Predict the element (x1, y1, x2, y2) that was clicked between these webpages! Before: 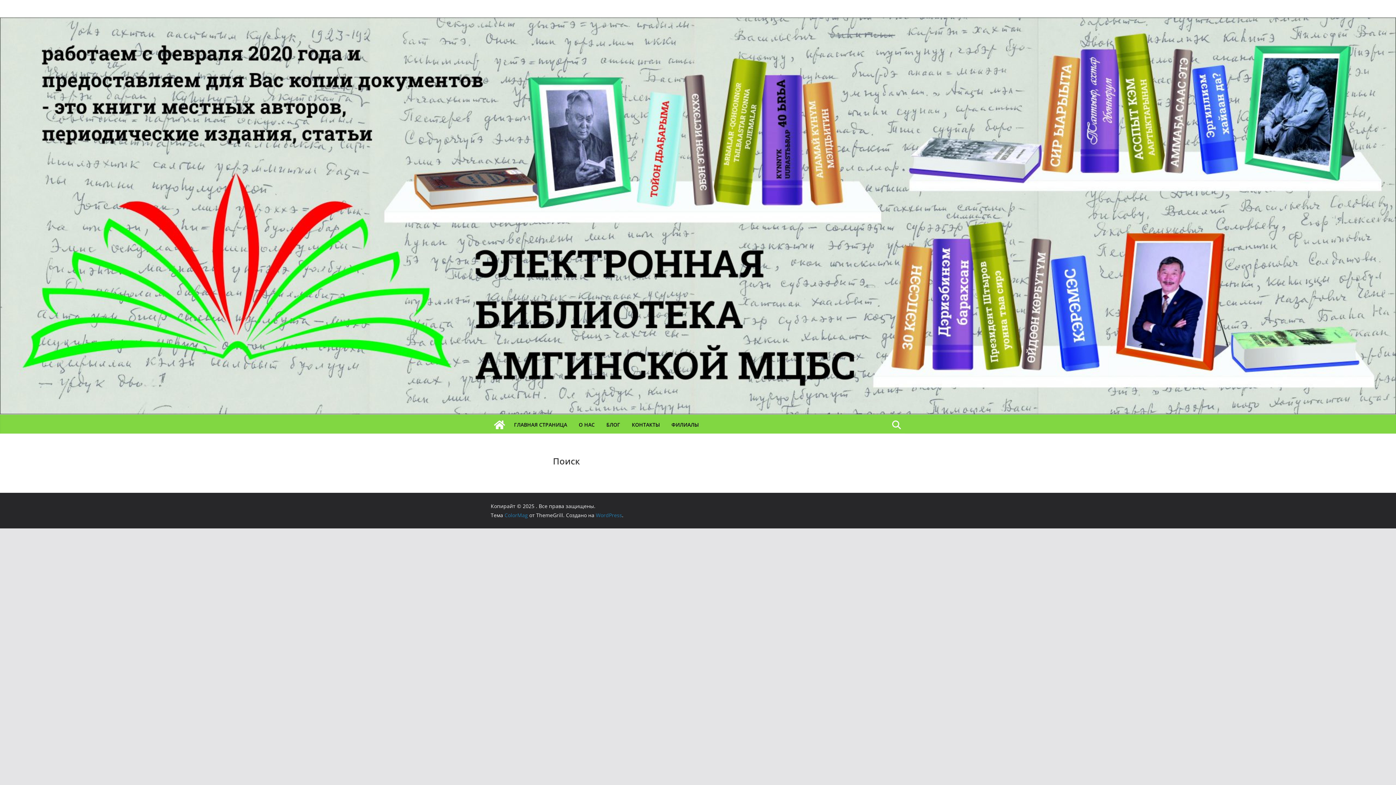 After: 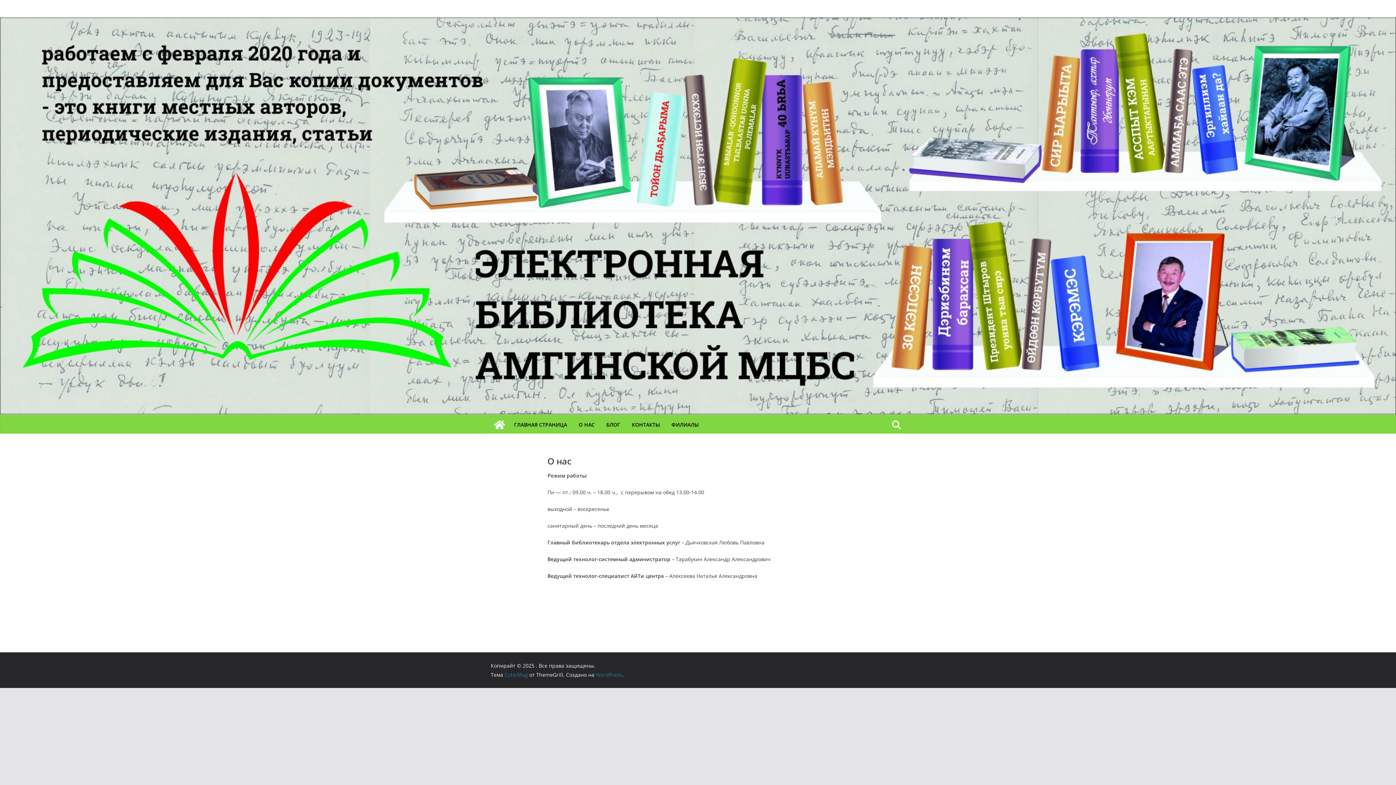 Action: label: О НАС bbox: (578, 420, 594, 430)